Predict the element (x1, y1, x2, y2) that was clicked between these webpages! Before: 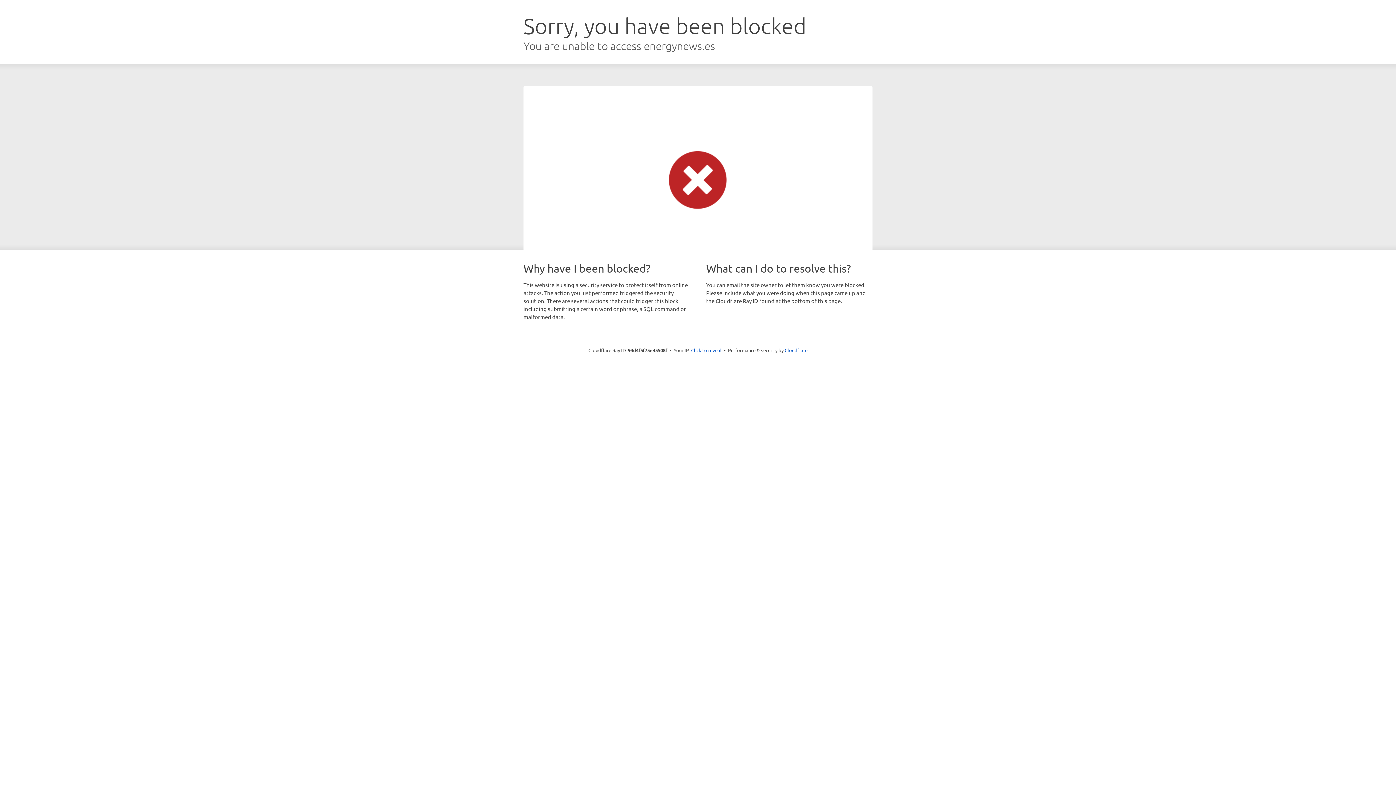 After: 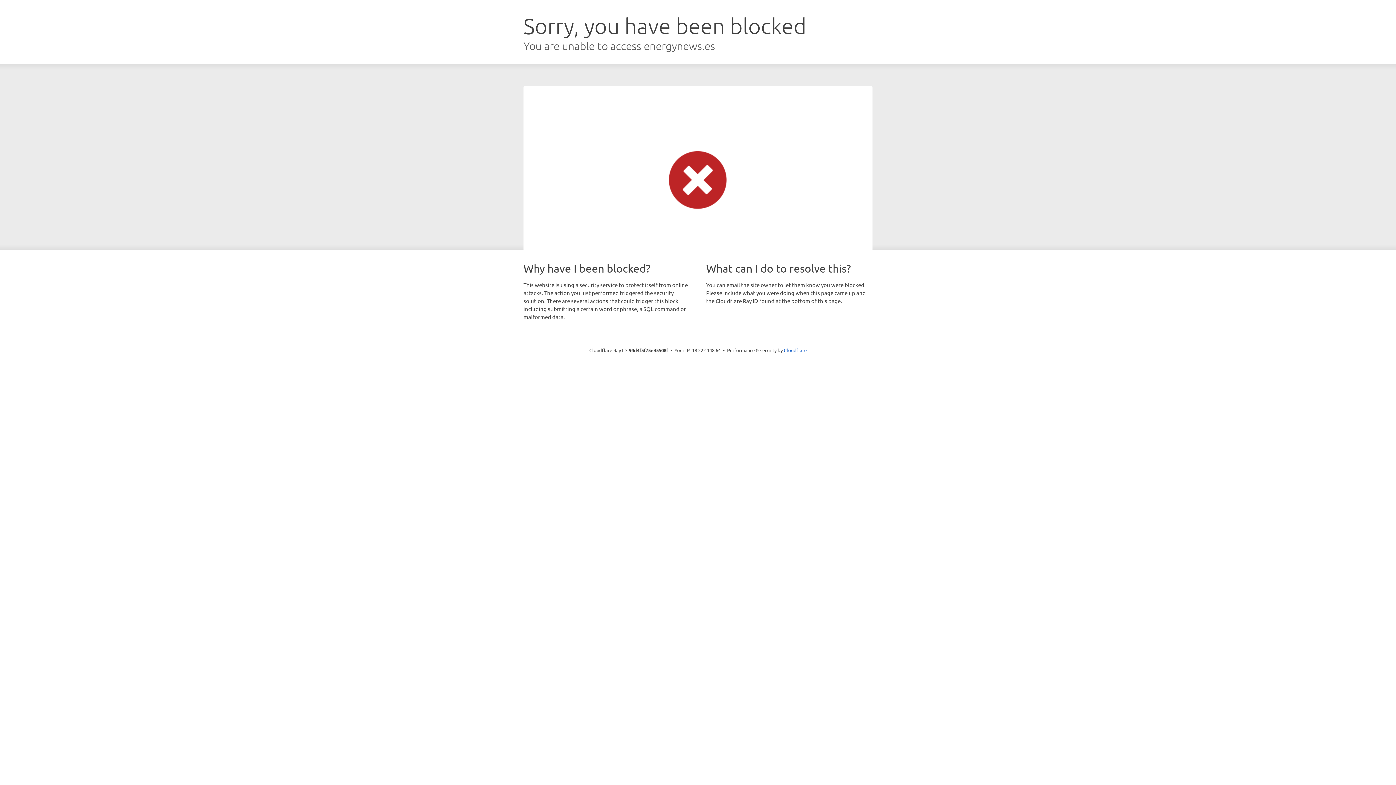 Action: label: Click to reveal bbox: (691, 346, 721, 353)